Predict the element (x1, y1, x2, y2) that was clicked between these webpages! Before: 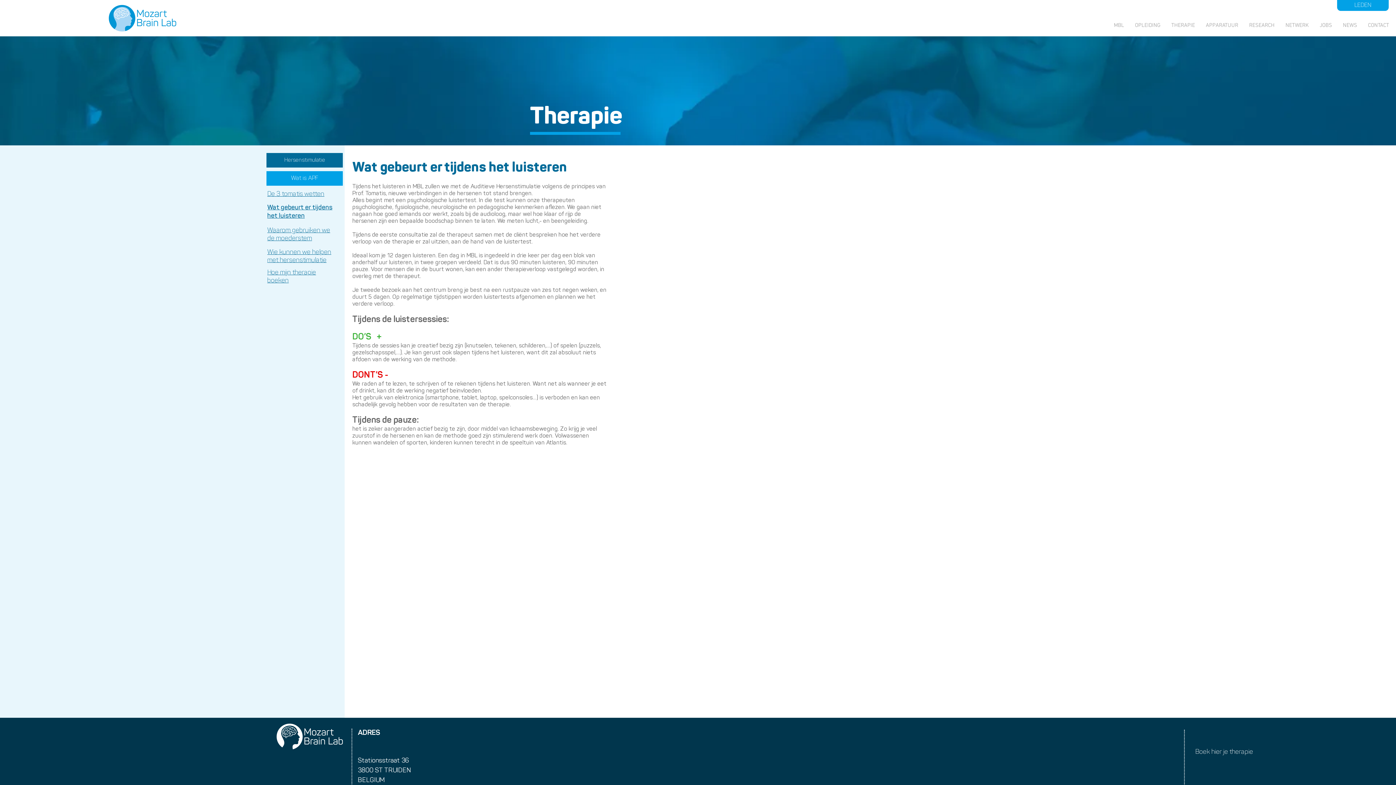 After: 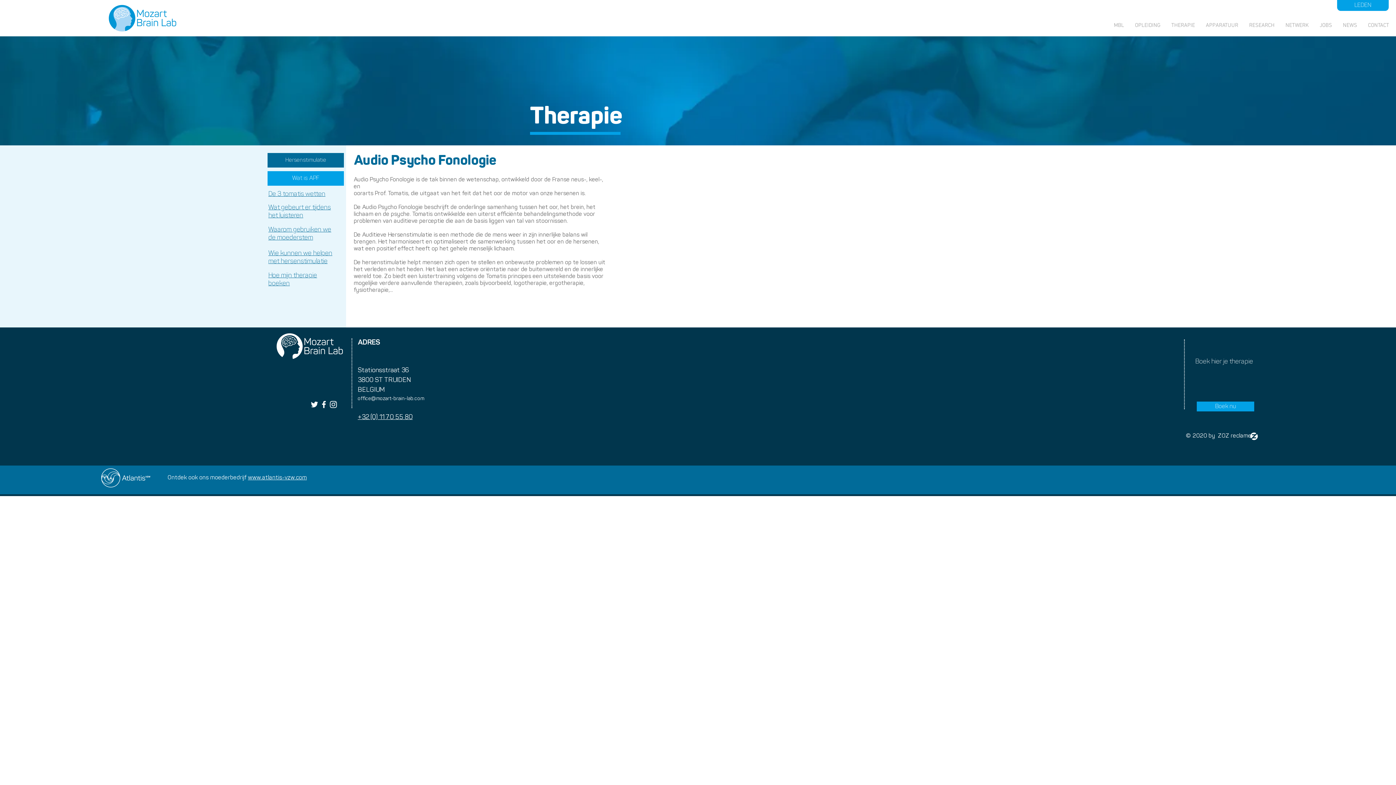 Action: bbox: (266, 171, 343, 185) label: Wat is APF